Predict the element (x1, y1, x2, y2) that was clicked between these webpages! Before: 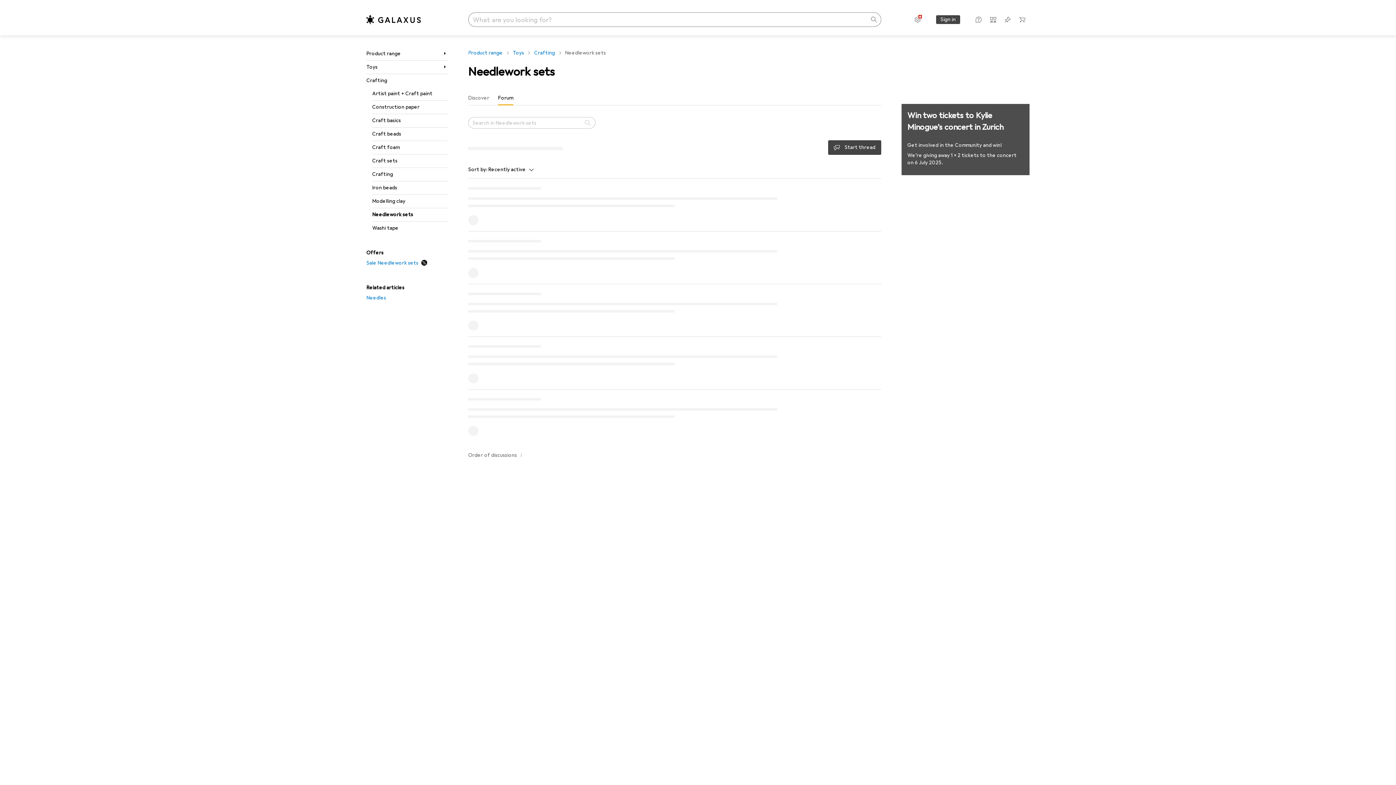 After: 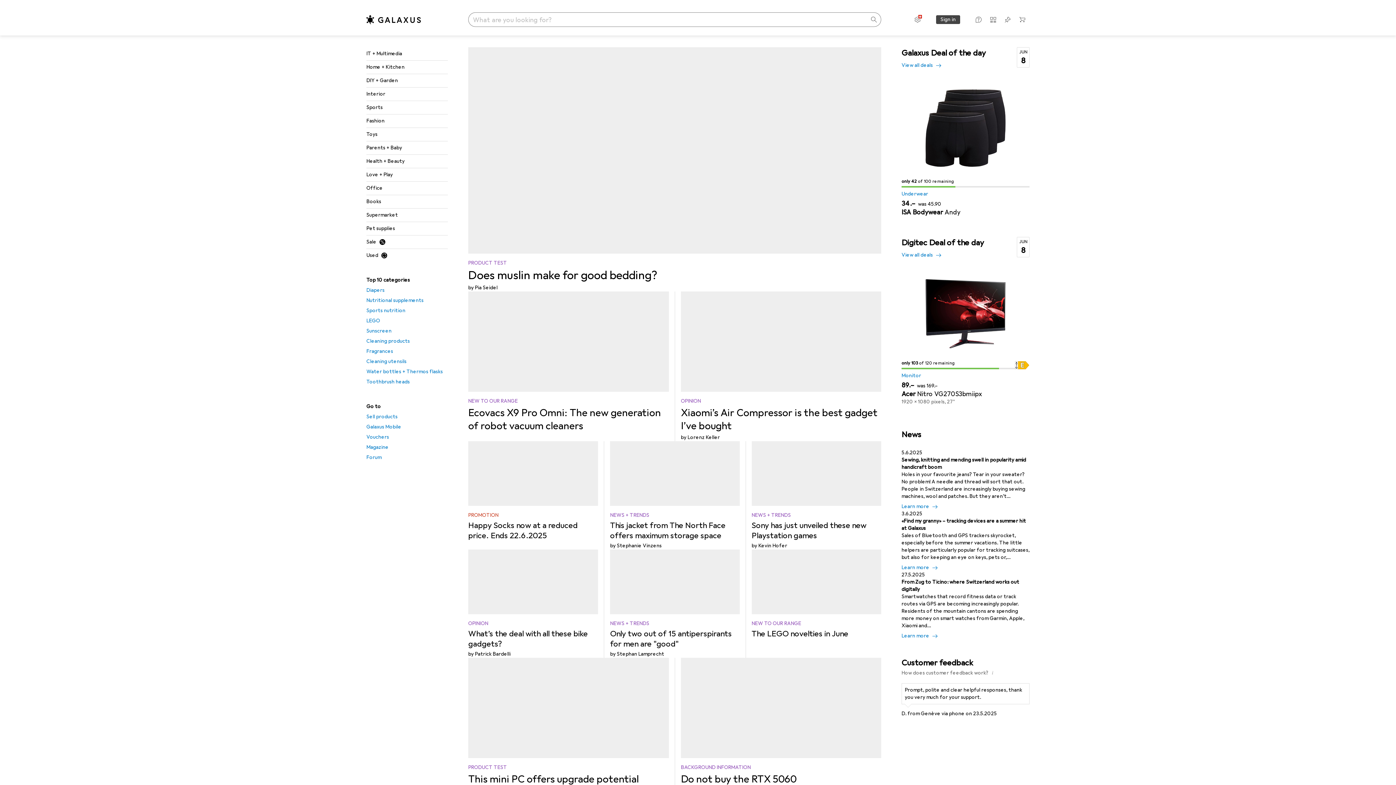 Action: bbox: (366, 14, 421, 25) label: Go to homepage